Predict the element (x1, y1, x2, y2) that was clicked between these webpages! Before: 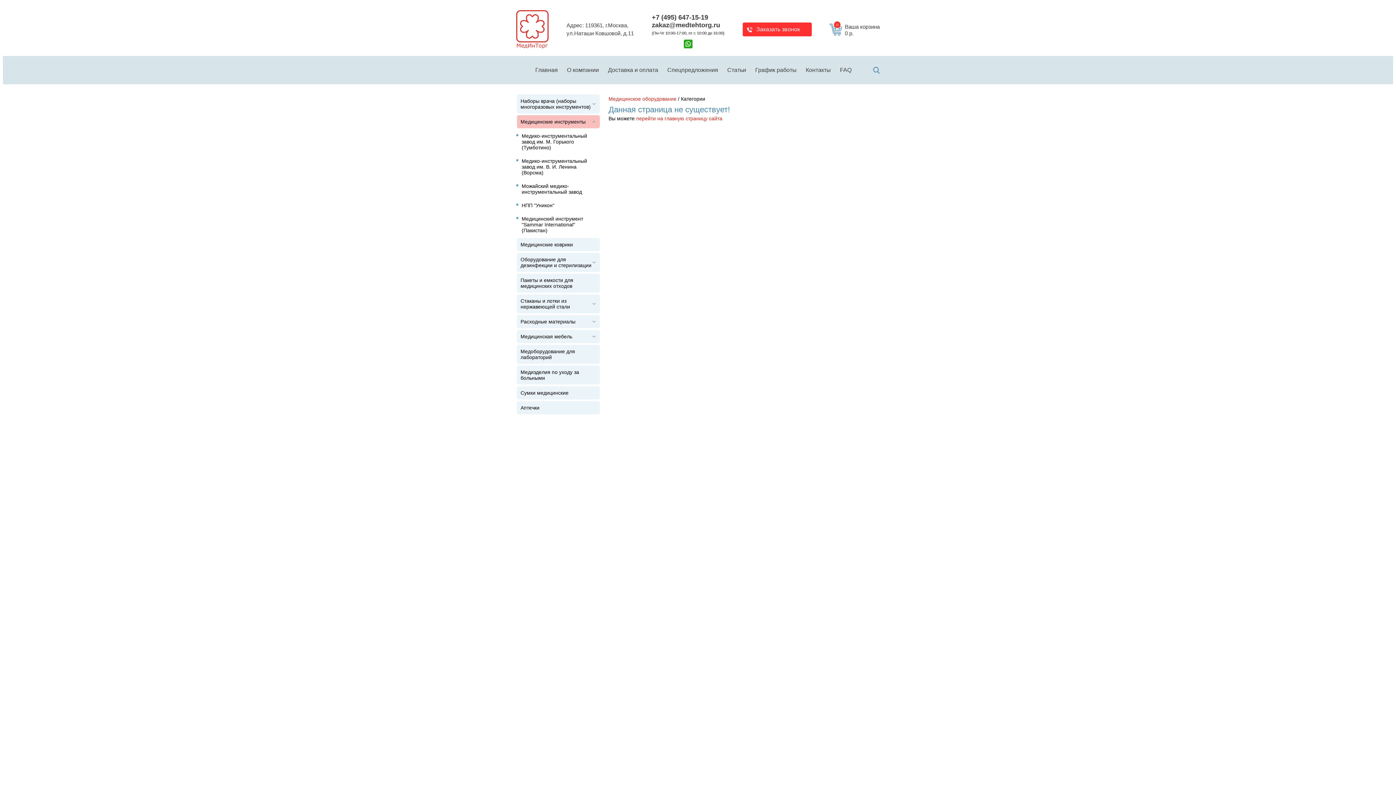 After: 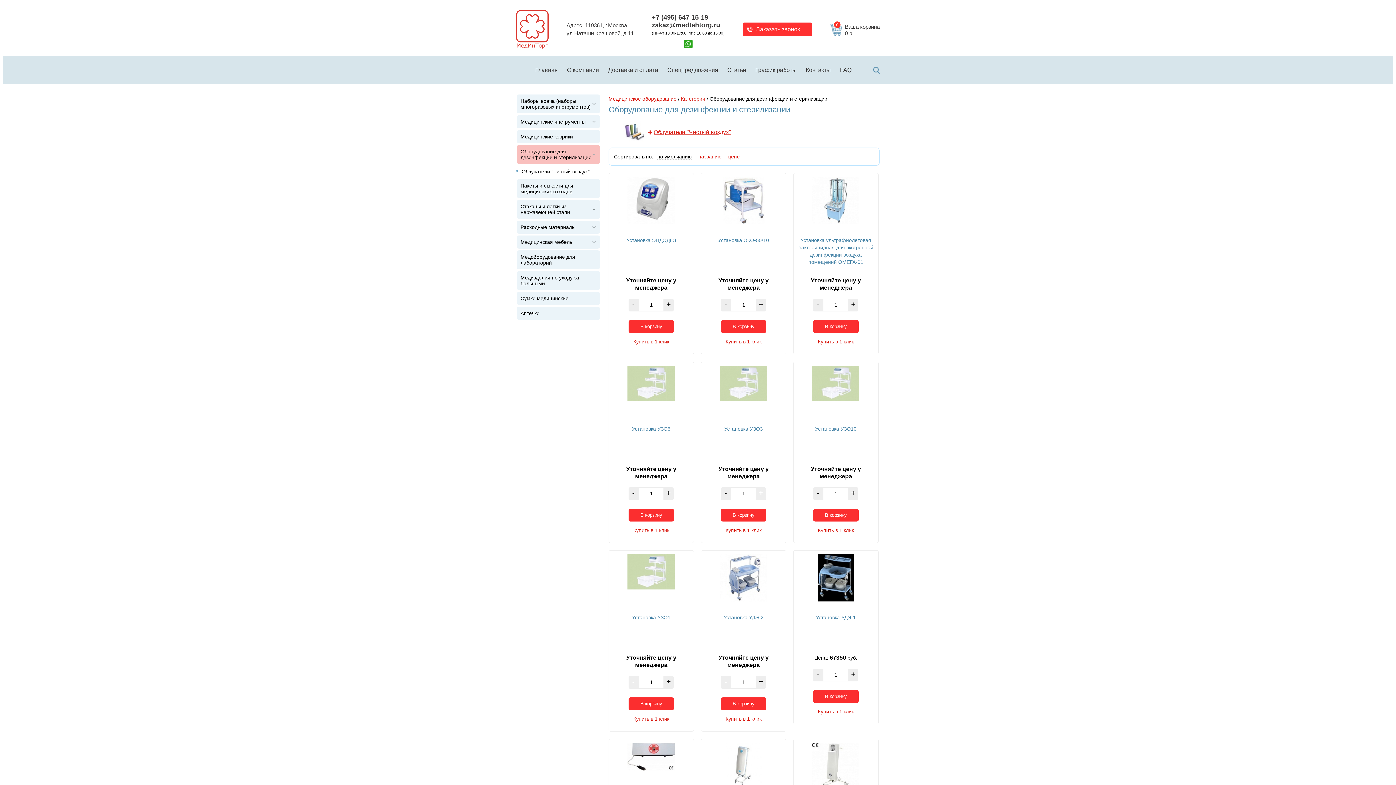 Action: label: Оборудование для дезинфекции и стерилизации bbox: (517, 253, 600, 272)